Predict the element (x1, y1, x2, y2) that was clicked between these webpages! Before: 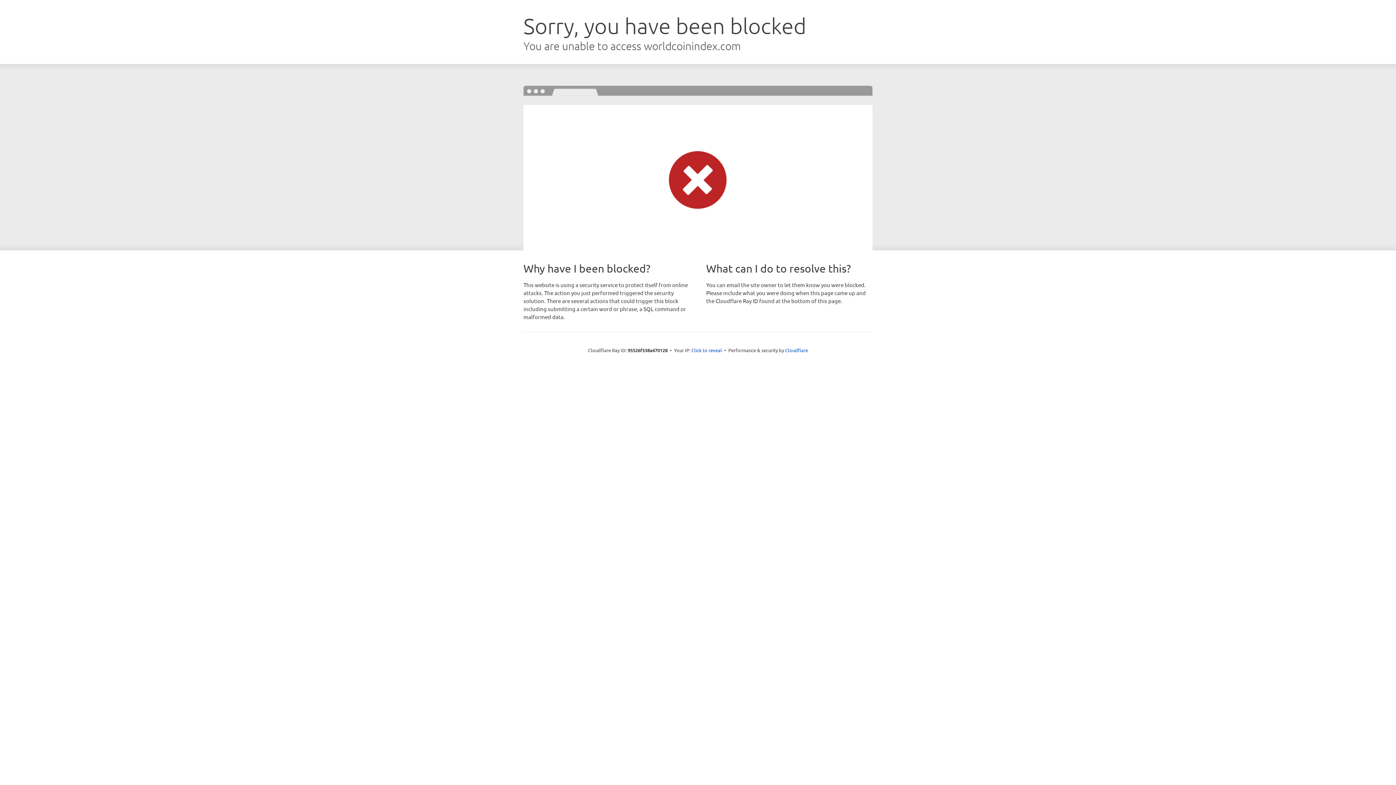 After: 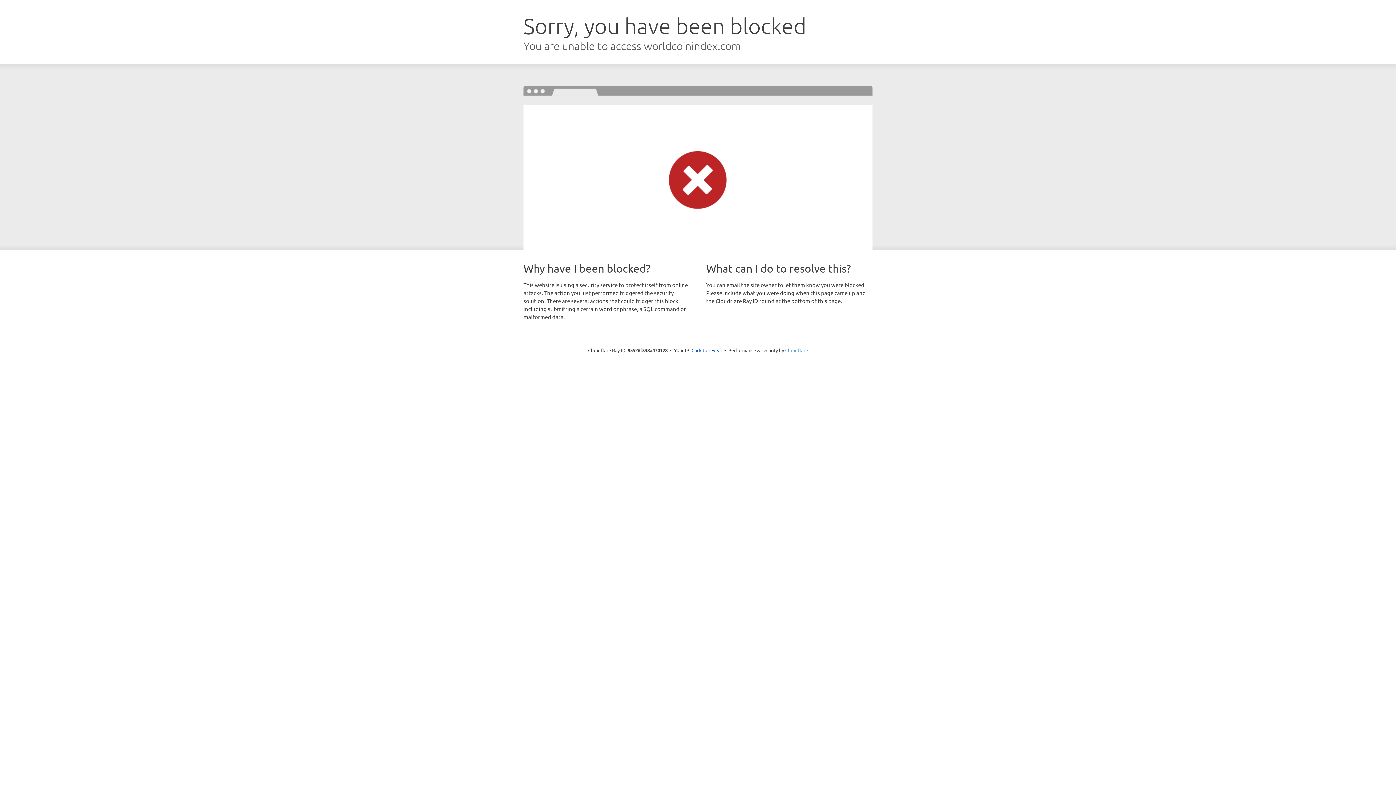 Action: bbox: (785, 347, 808, 353) label: Cloudflare